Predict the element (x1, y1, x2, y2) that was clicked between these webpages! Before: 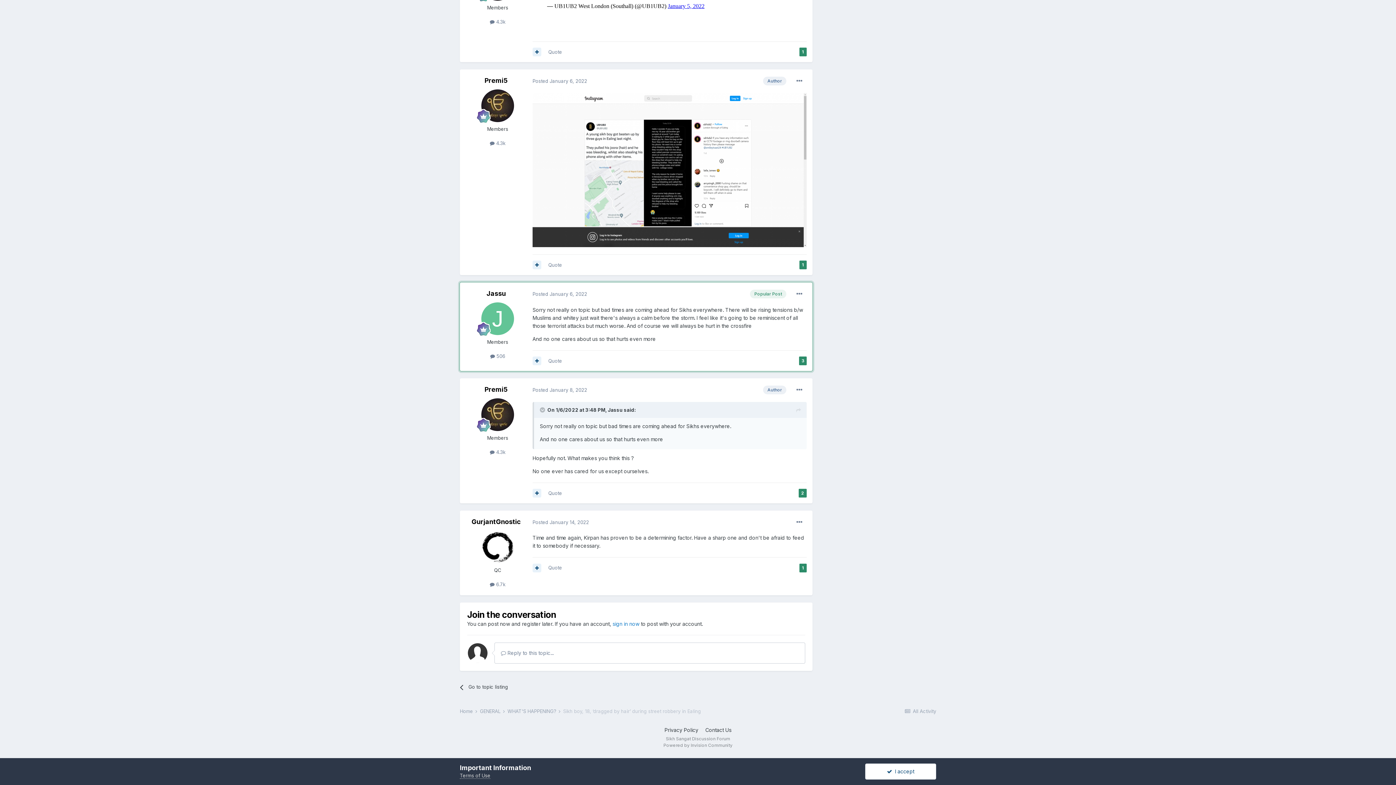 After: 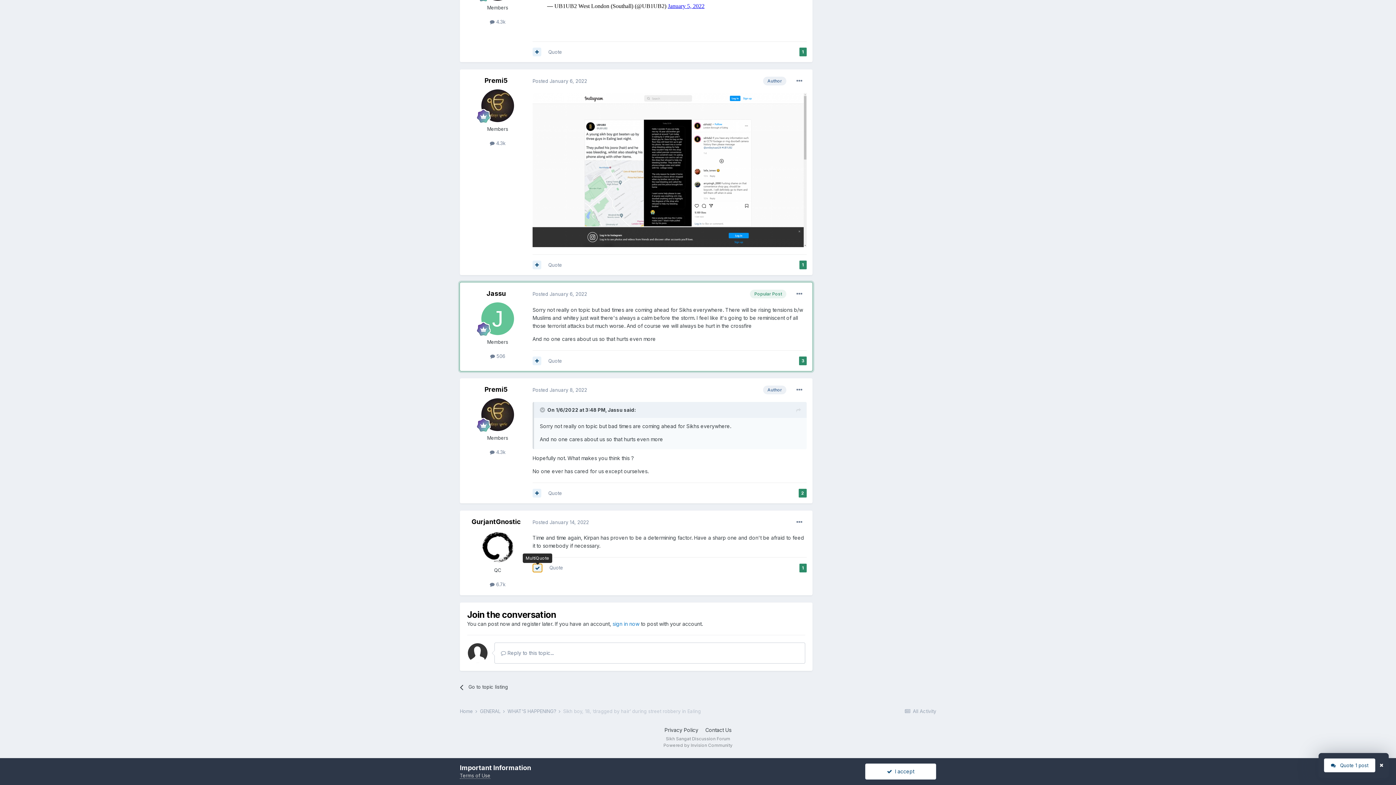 Action: bbox: (532, 563, 541, 572)